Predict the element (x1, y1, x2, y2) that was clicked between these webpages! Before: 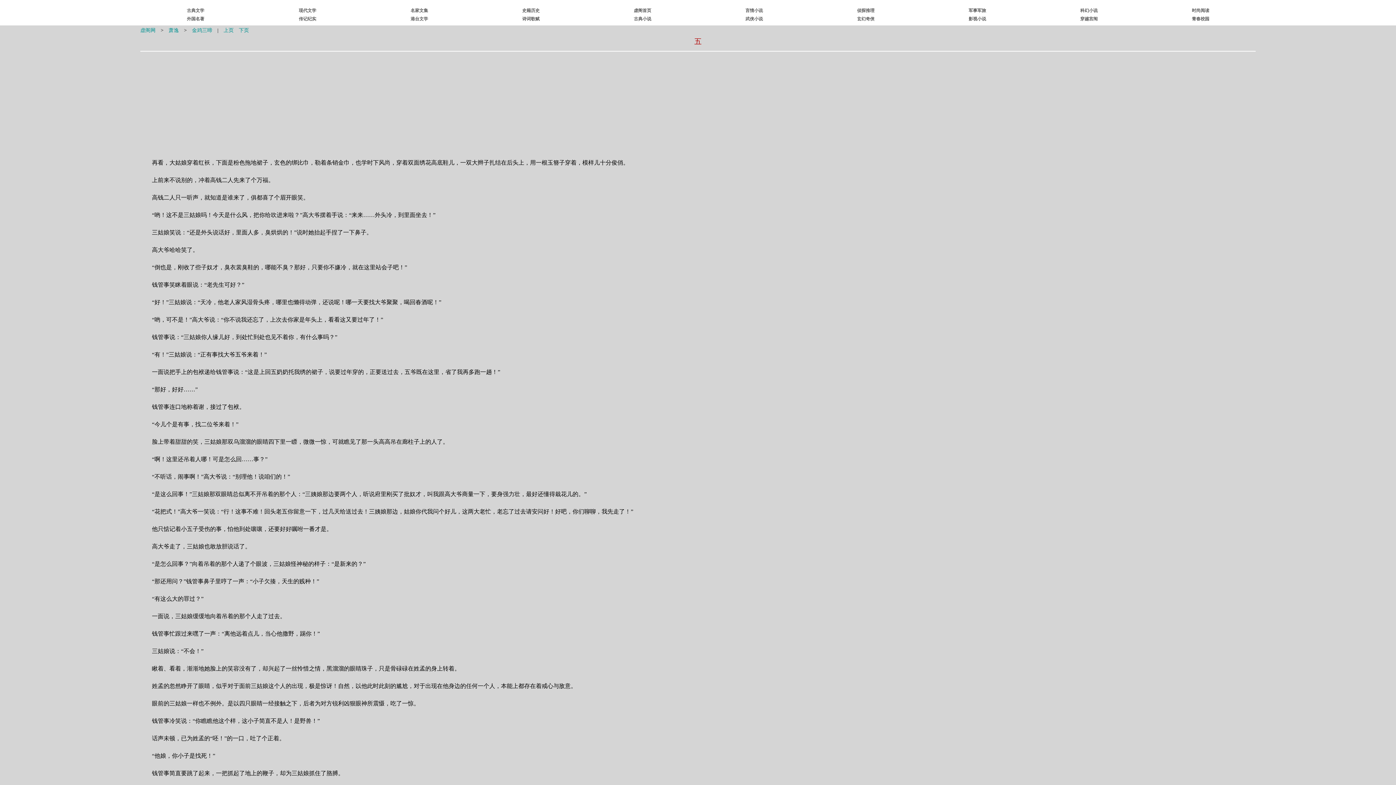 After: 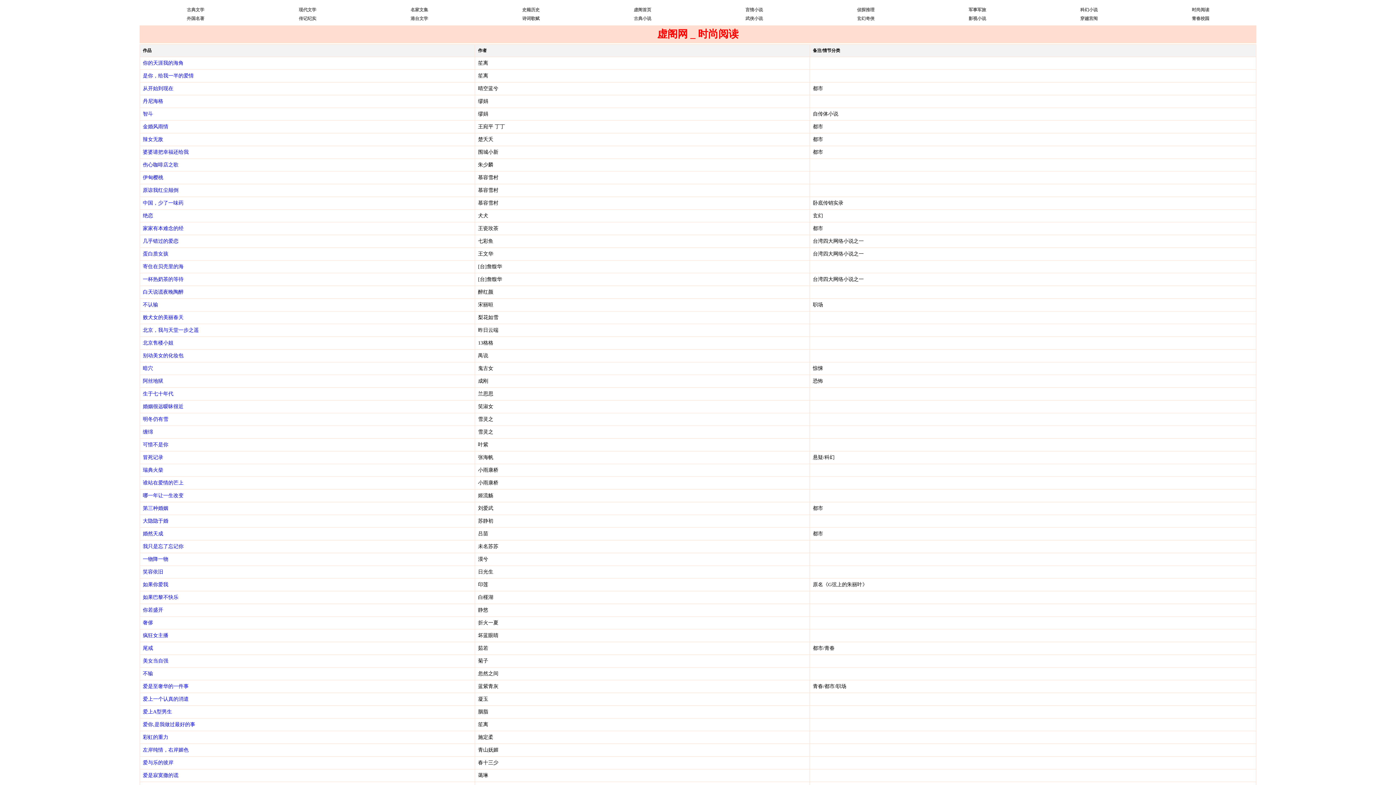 Action: bbox: (1192, 6, 1209, 13) label: 时尚阅读